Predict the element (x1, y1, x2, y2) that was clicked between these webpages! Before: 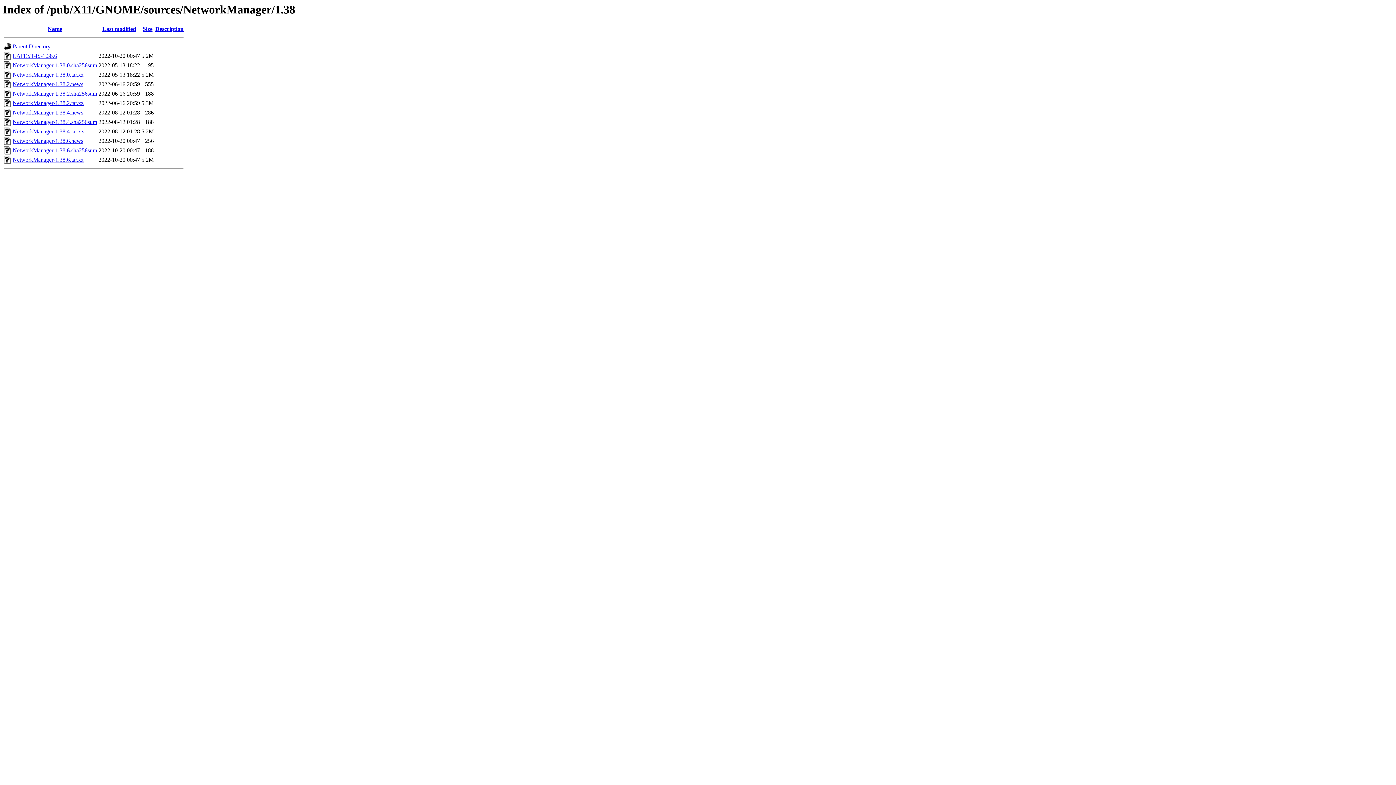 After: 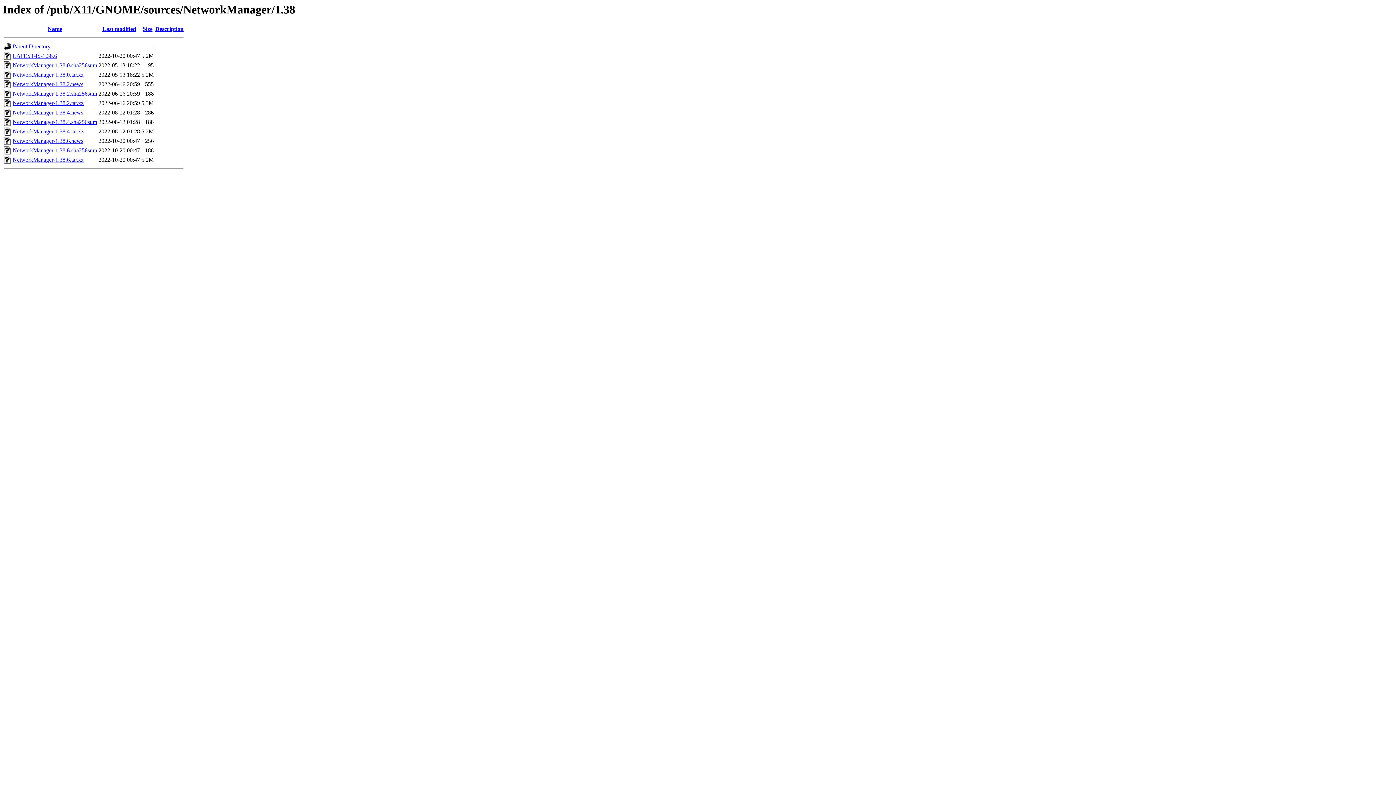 Action: label: LATEST-IS-1.38.6 bbox: (12, 52, 57, 59)